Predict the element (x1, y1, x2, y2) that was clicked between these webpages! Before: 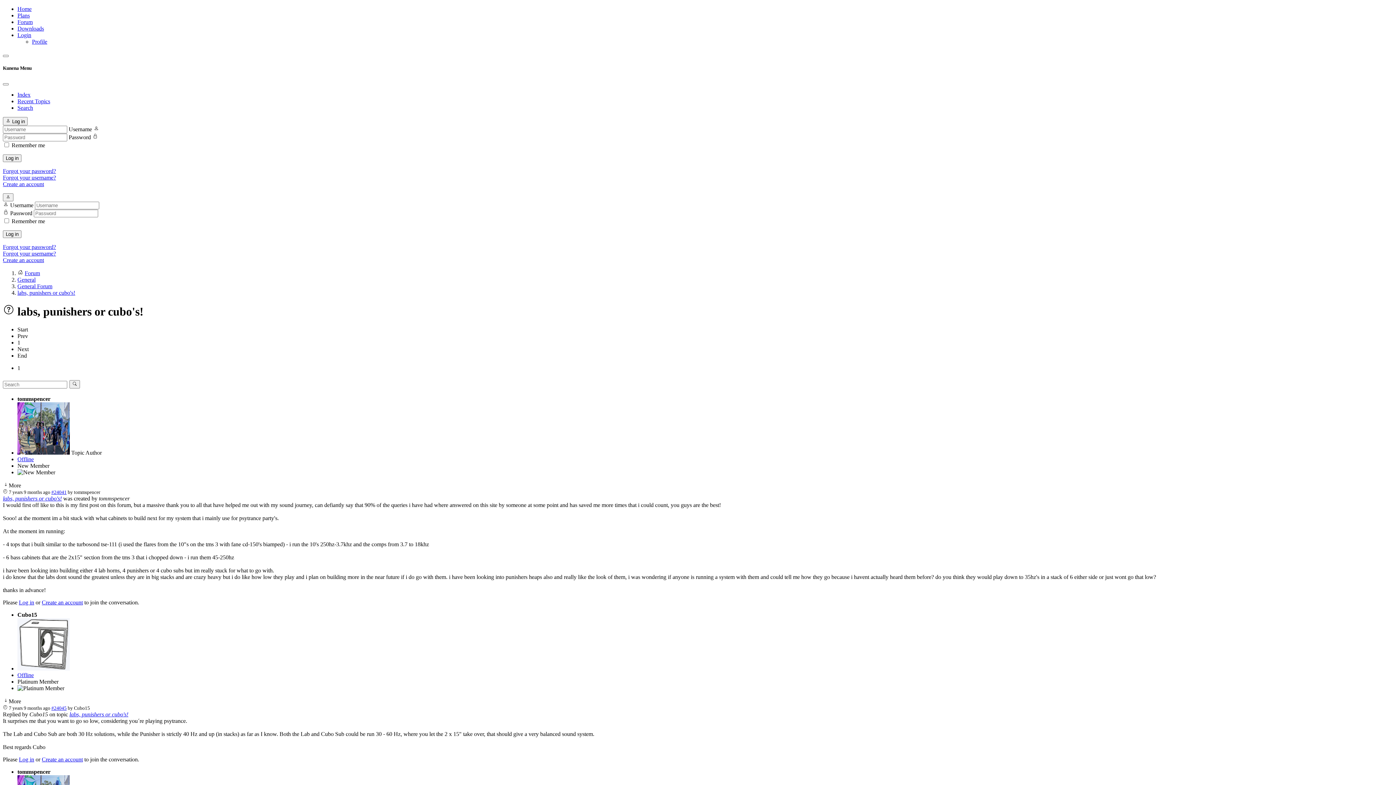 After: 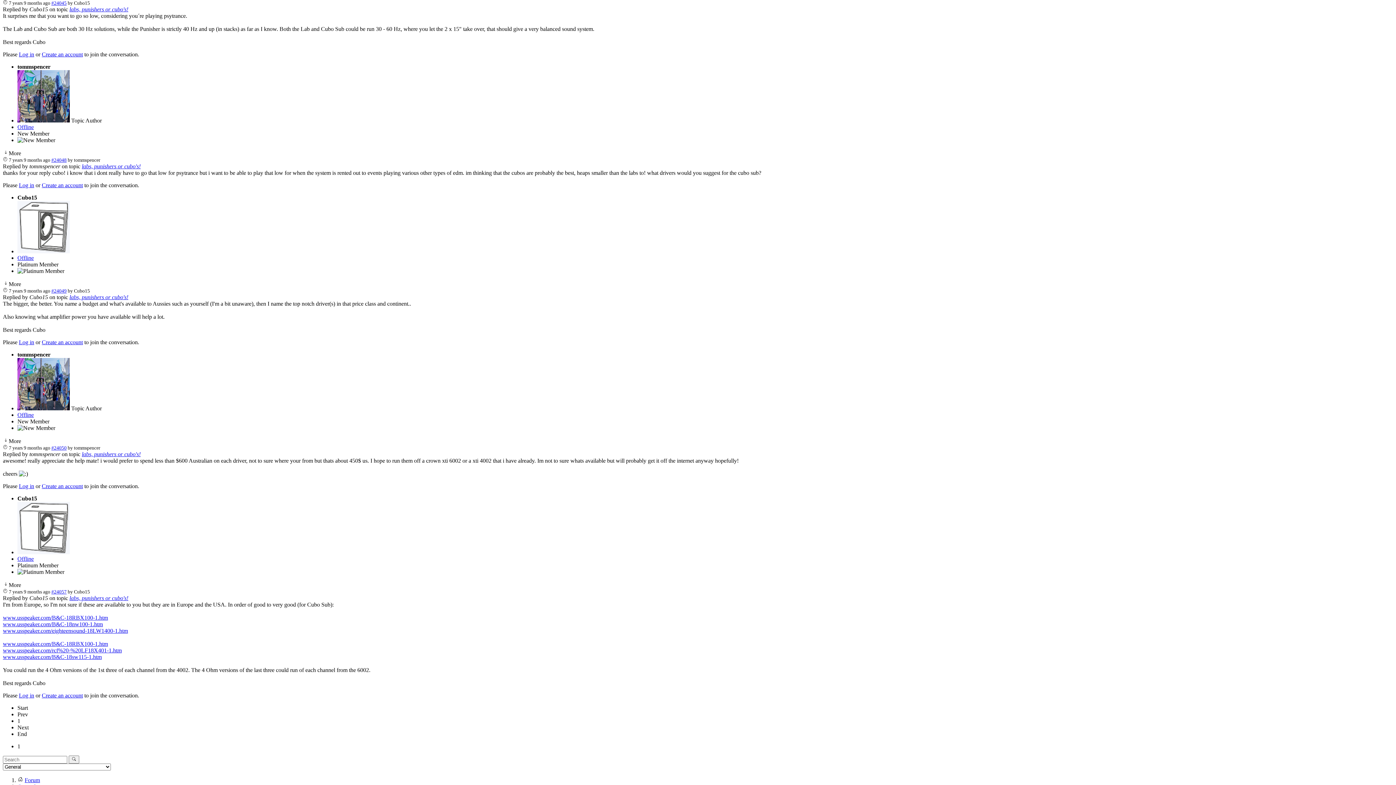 Action: label: labs, punishers or cubo's! bbox: (69, 711, 128, 717)